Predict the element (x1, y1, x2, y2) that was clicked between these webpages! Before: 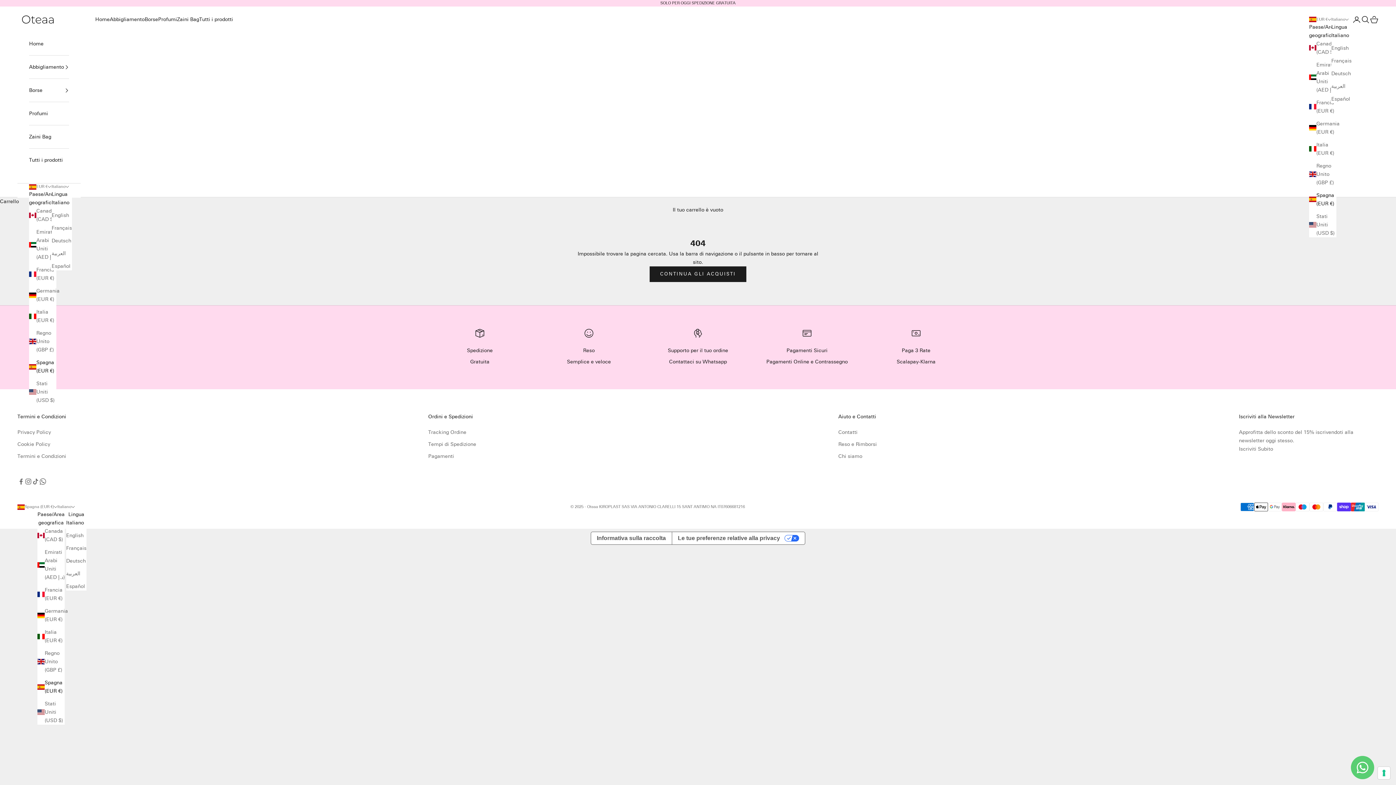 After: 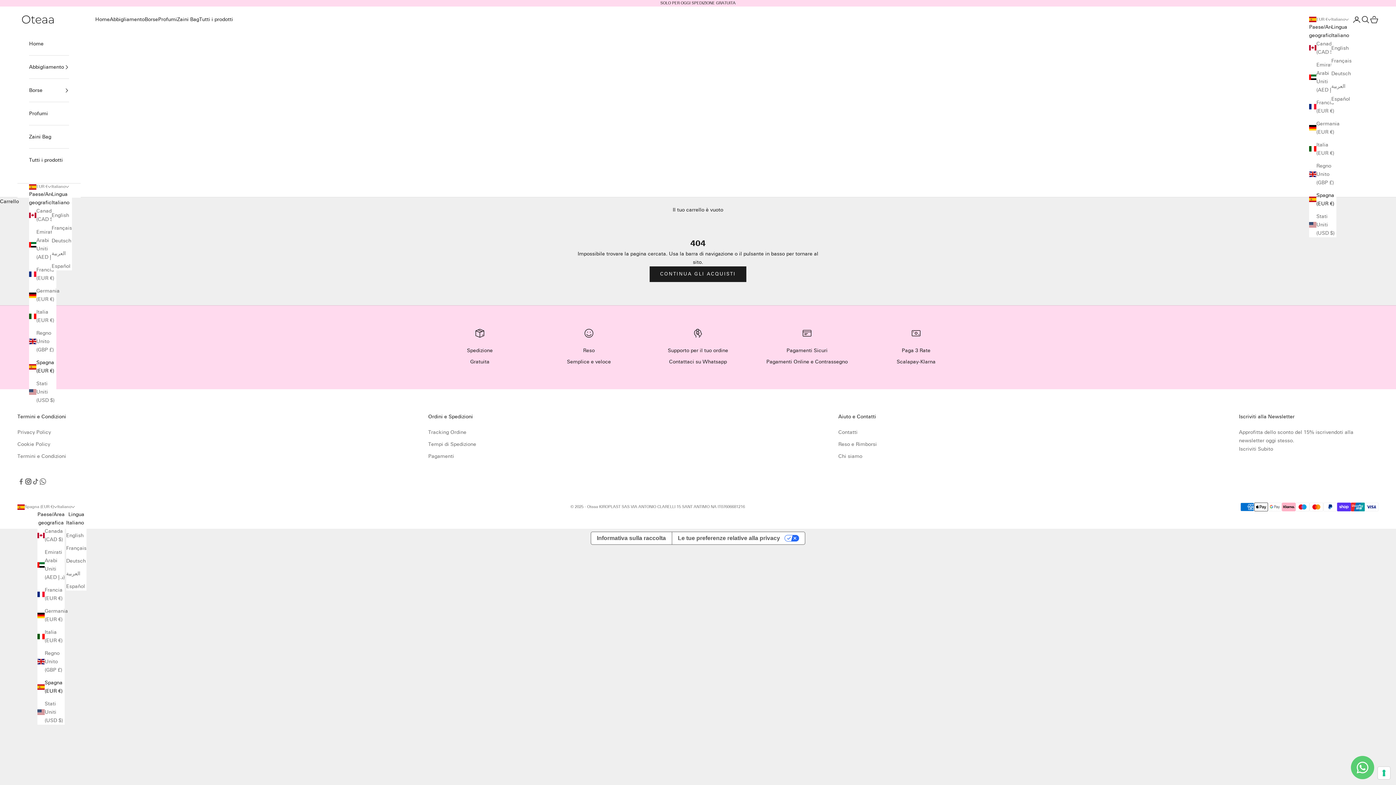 Action: bbox: (24, 478, 32, 485) label: Seguici su Instagram